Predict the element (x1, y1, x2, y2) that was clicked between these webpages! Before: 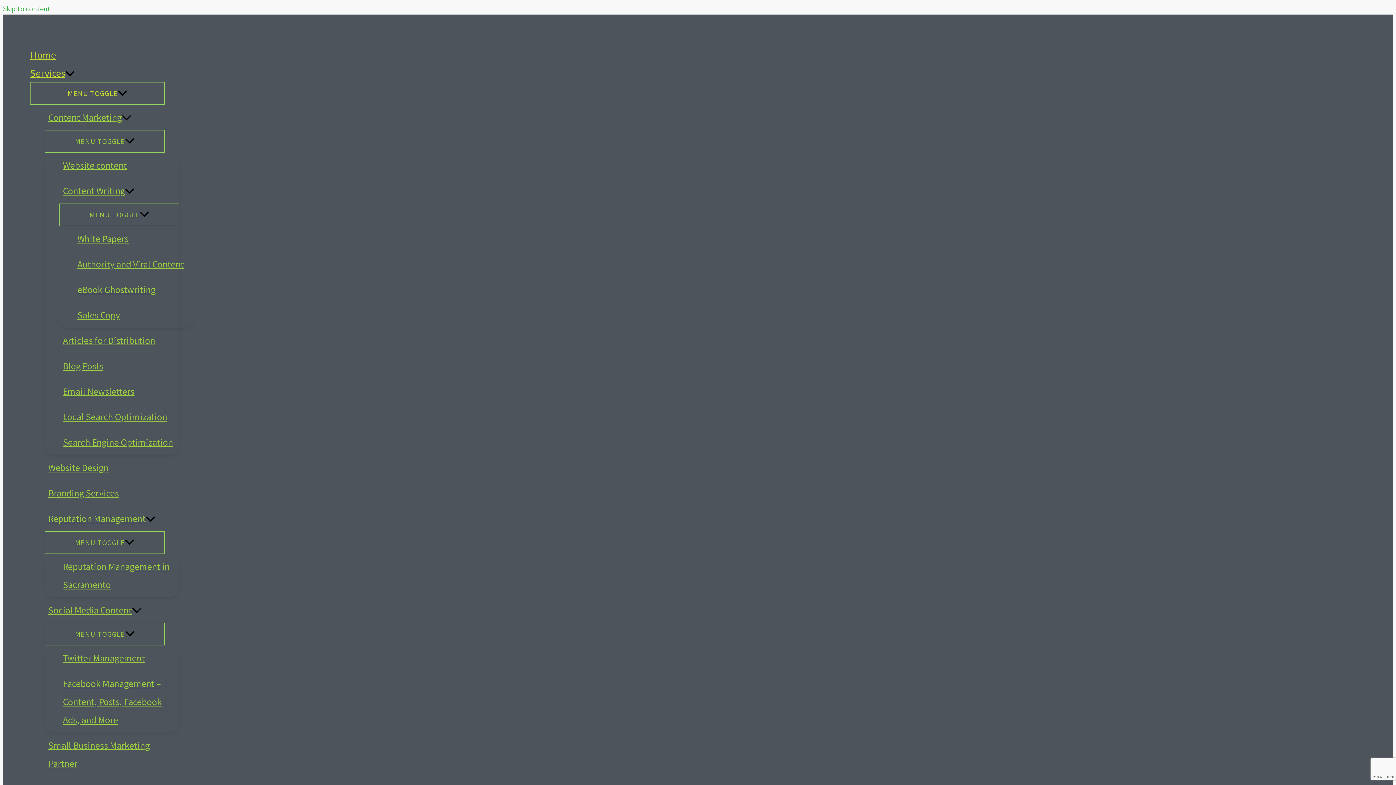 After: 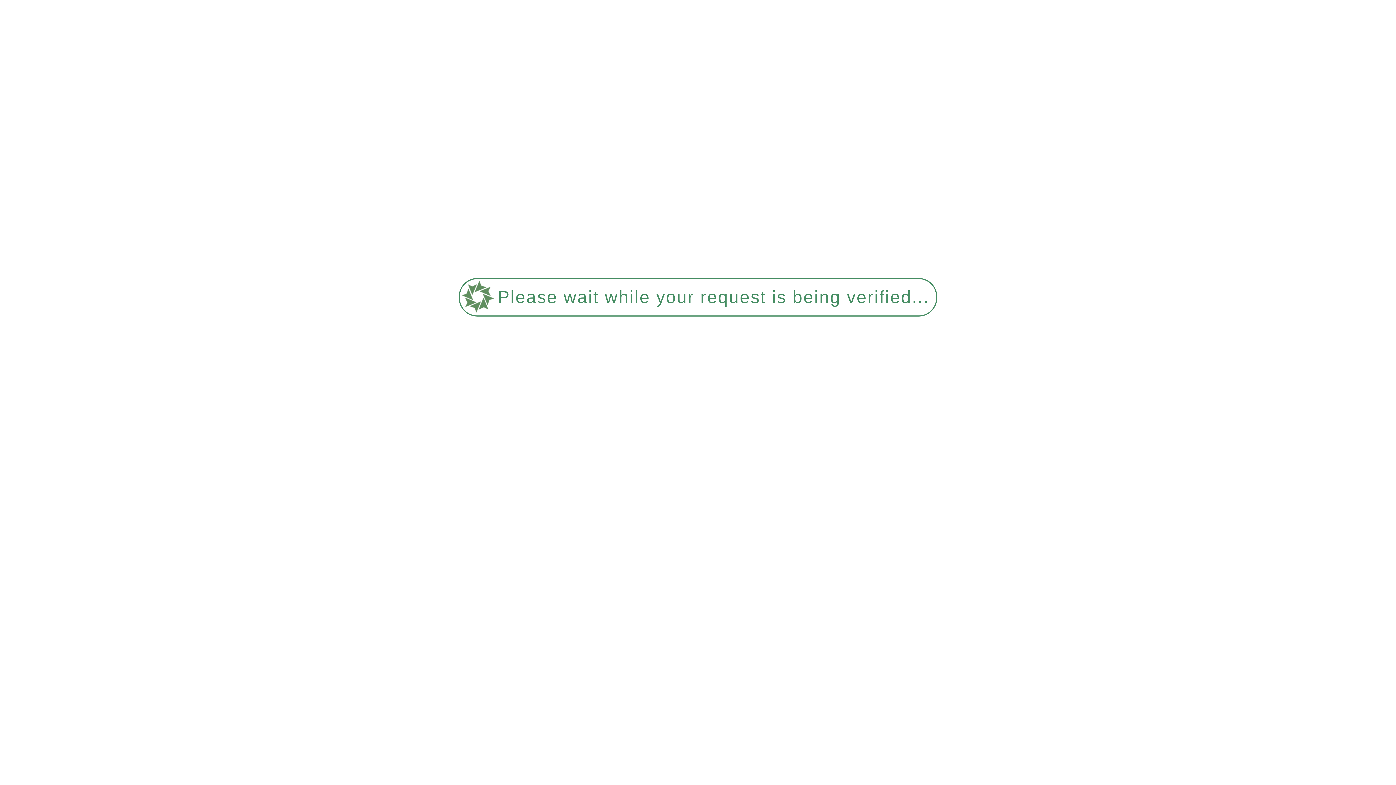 Action: bbox: (30, 45, 164, 64) label: Home